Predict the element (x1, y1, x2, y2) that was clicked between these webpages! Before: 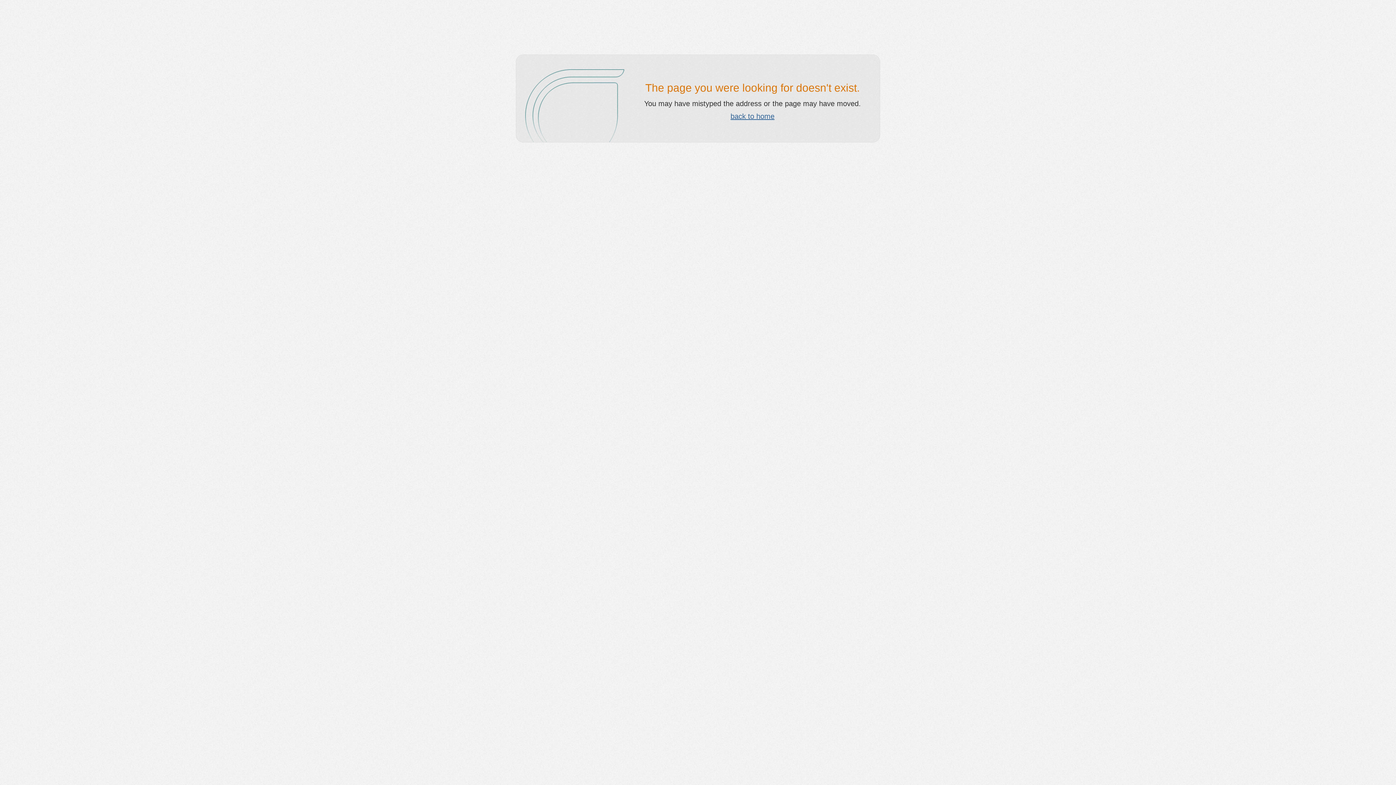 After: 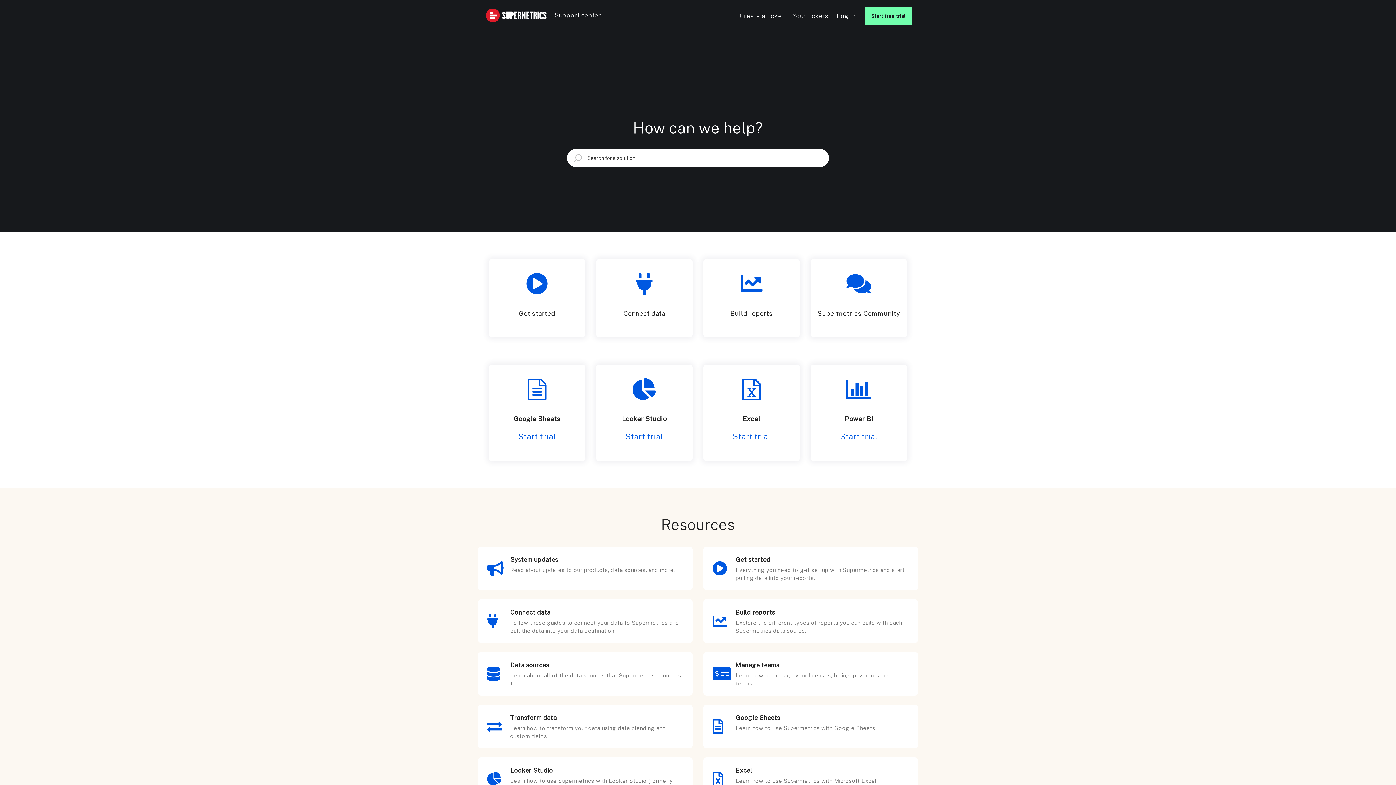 Action: label: back to home bbox: (730, 112, 774, 120)